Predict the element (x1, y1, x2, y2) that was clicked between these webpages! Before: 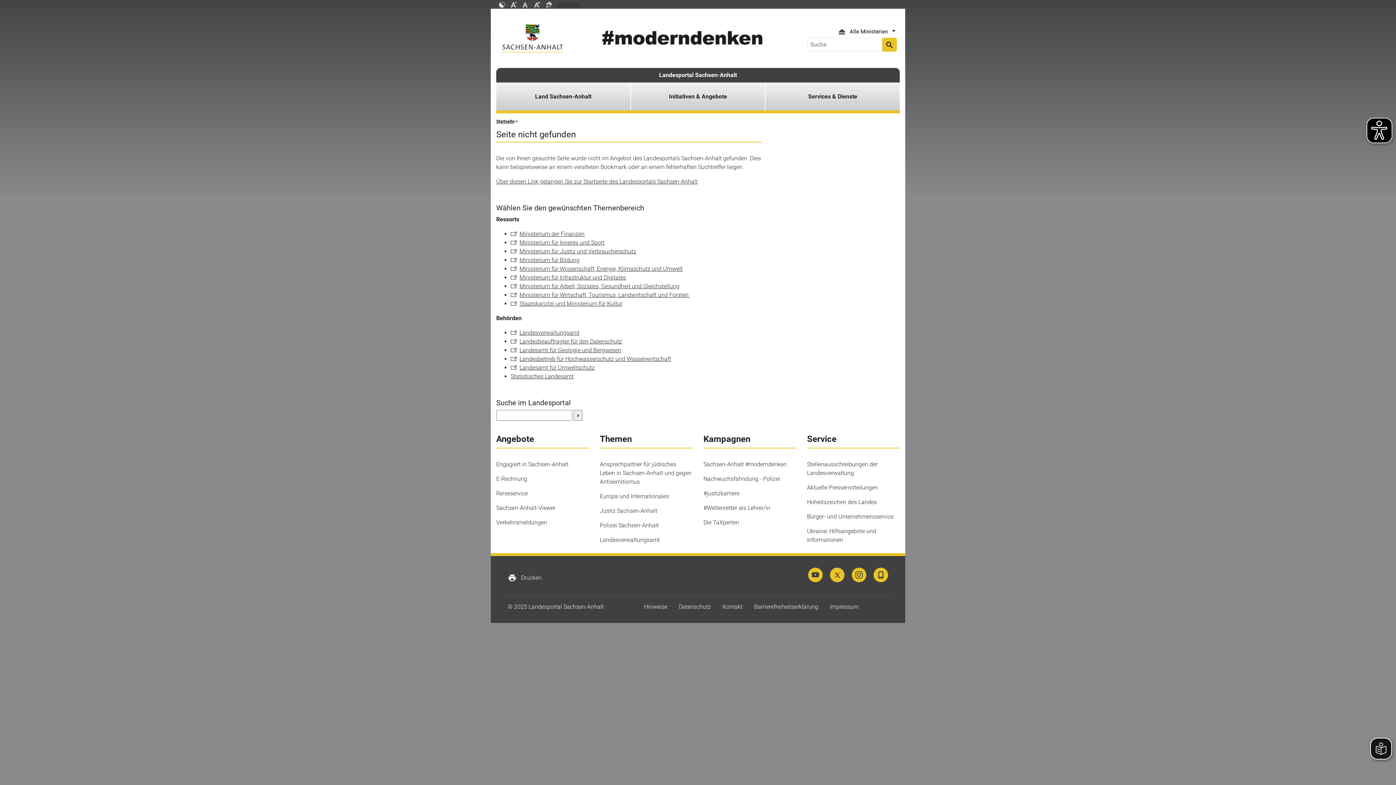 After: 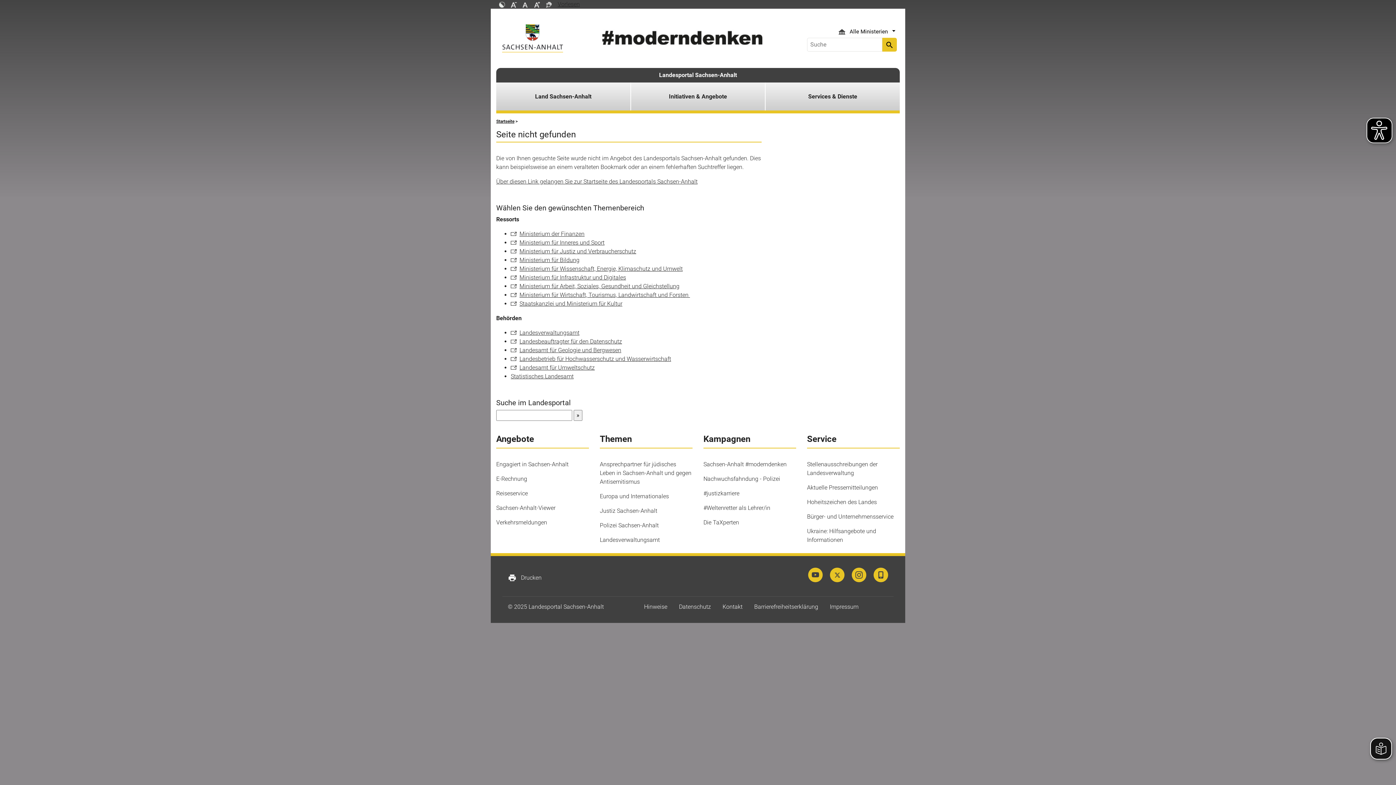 Action: label: Über die­sen Link ge­lan­gen Sie zur Start­sei­te des Lan­despor­tals Sachsen-​Anhalt bbox: (496, 178, 697, 185)